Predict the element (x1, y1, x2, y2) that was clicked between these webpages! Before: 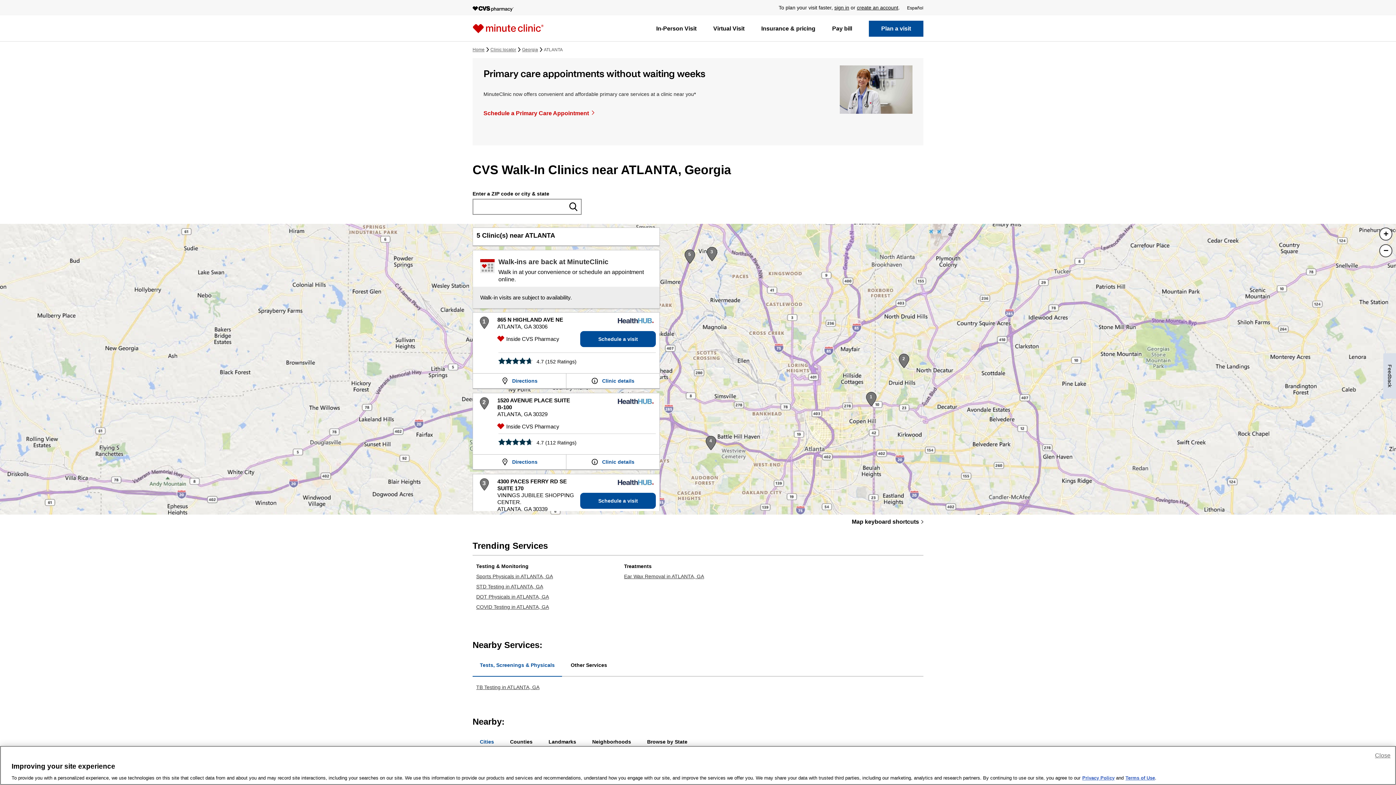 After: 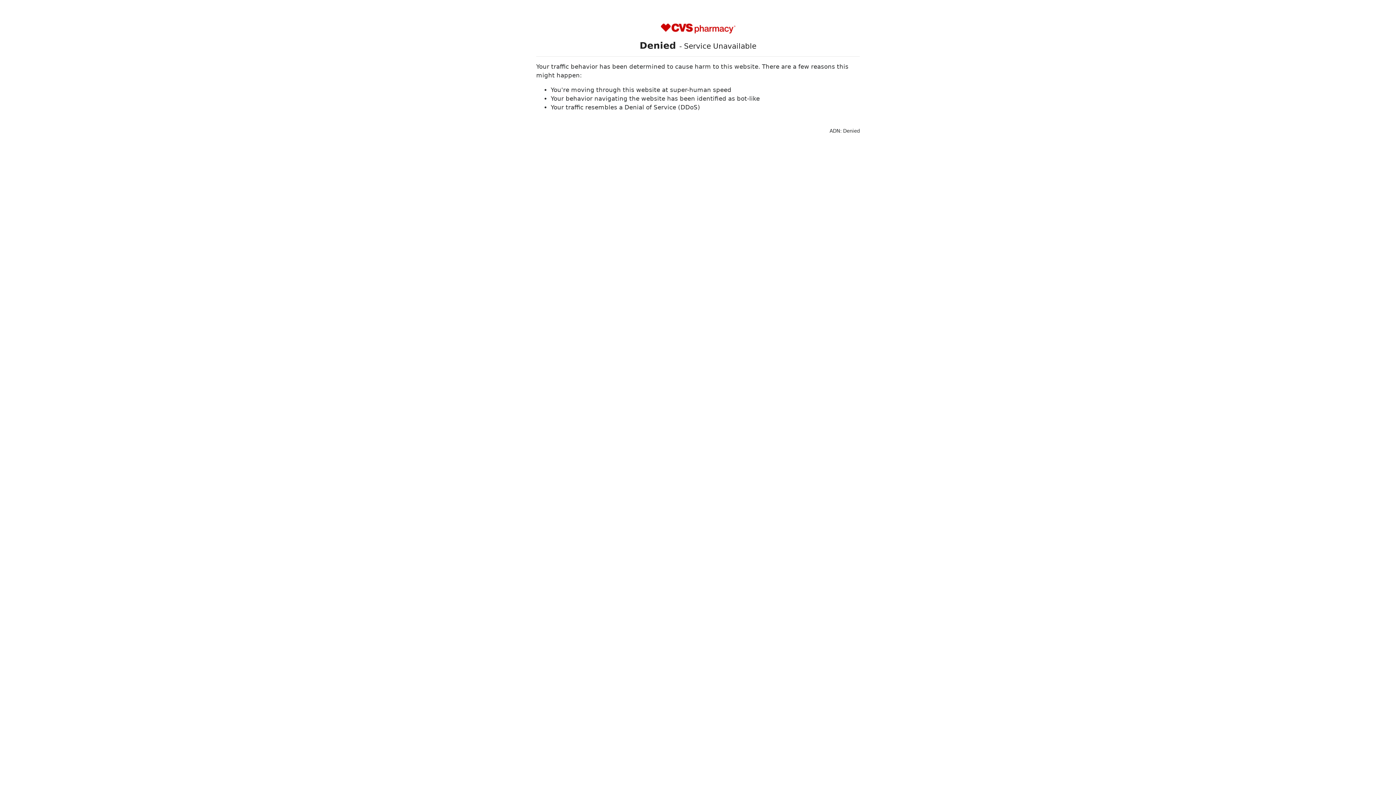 Action: bbox: (476, 603, 549, 610) label: COVID Testing in ATLANTA, GA